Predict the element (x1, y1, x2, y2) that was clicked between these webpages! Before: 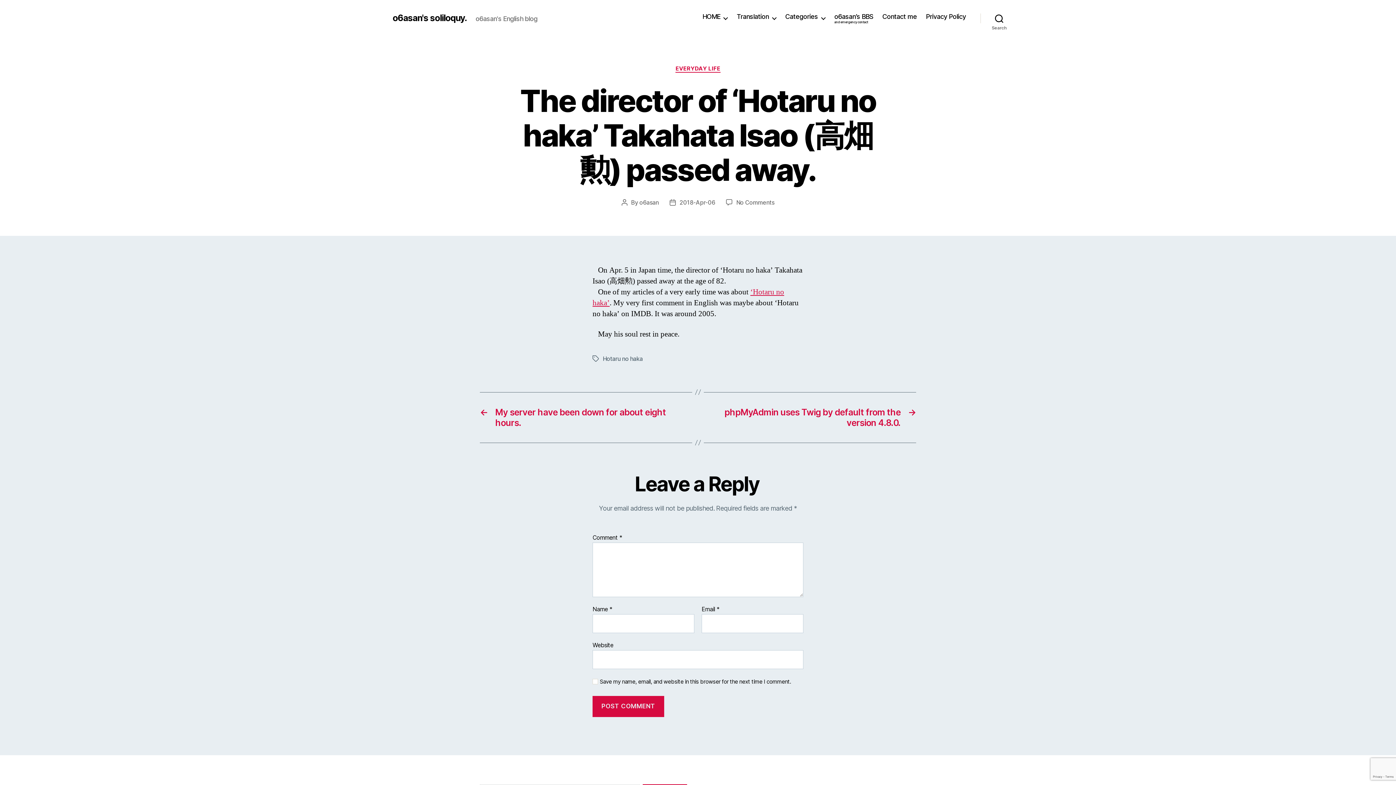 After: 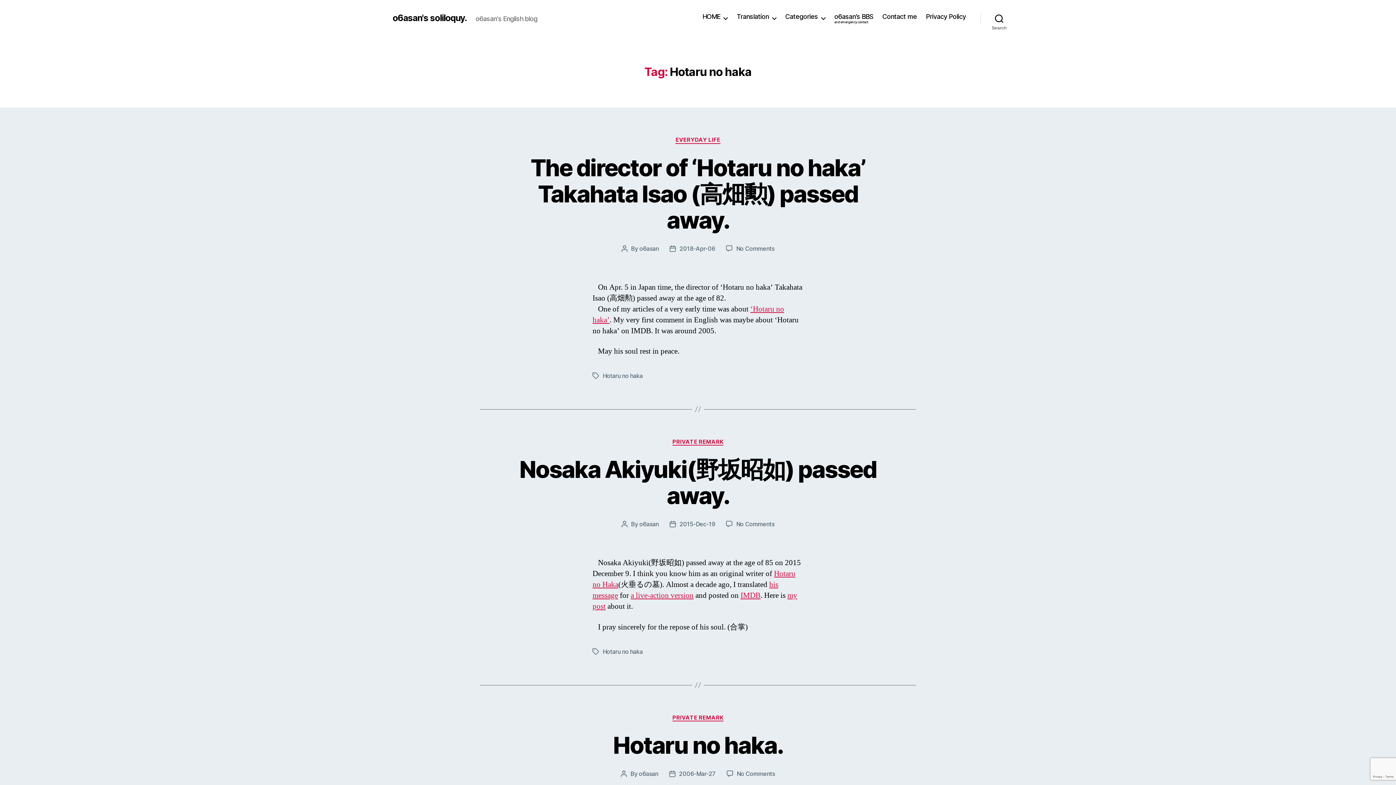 Action: bbox: (602, 355, 642, 362) label: Hotaru no haka